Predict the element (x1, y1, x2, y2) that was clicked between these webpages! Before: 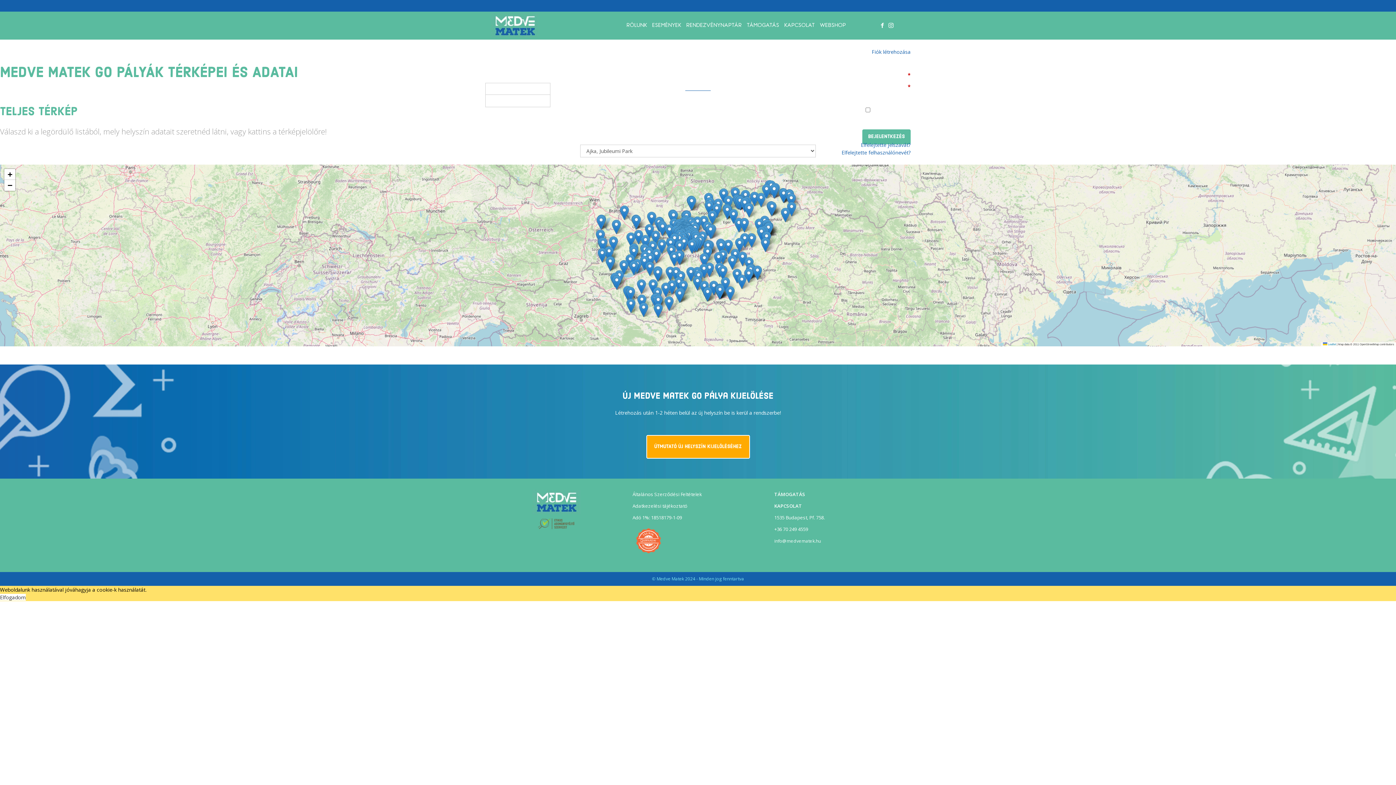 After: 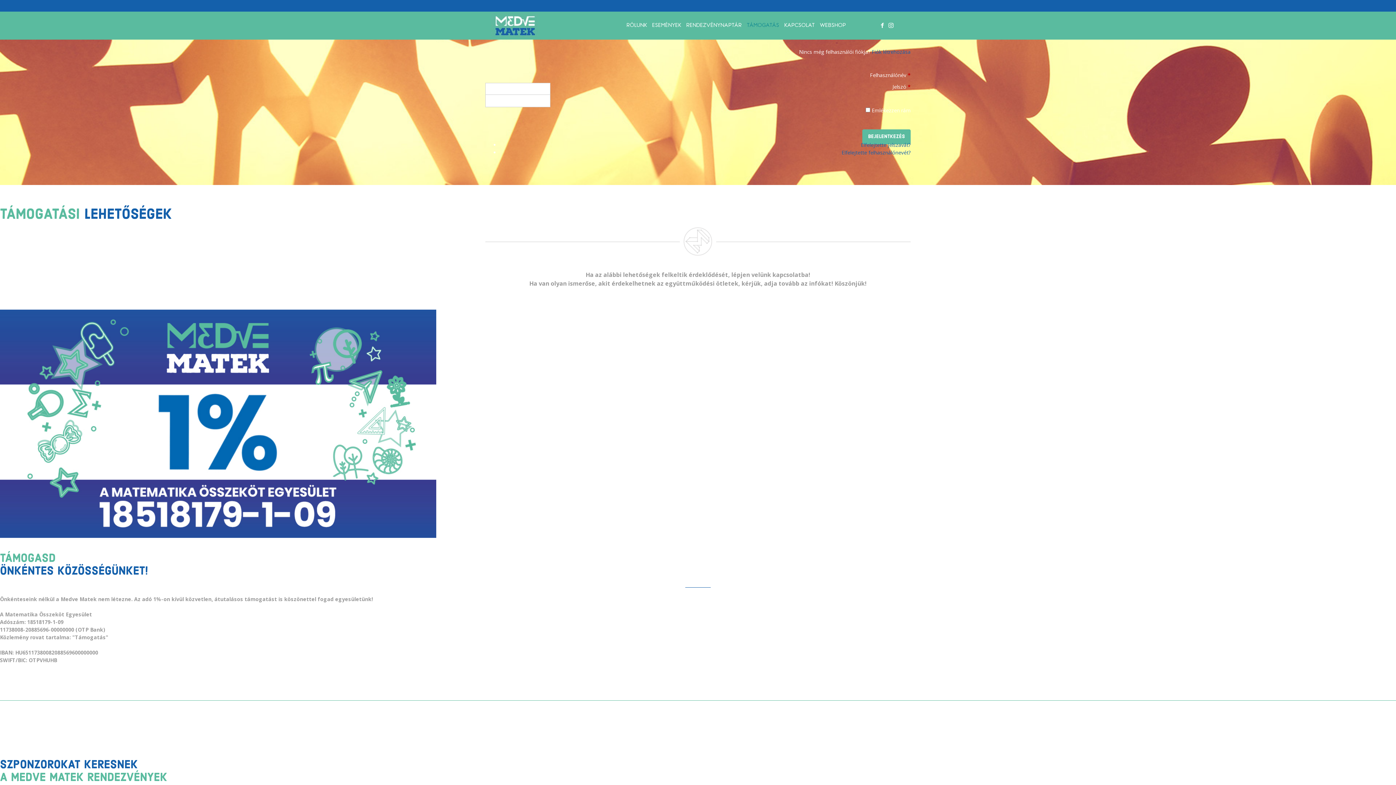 Action: label: TÁMOGATÁS bbox: (774, 491, 805, 497)